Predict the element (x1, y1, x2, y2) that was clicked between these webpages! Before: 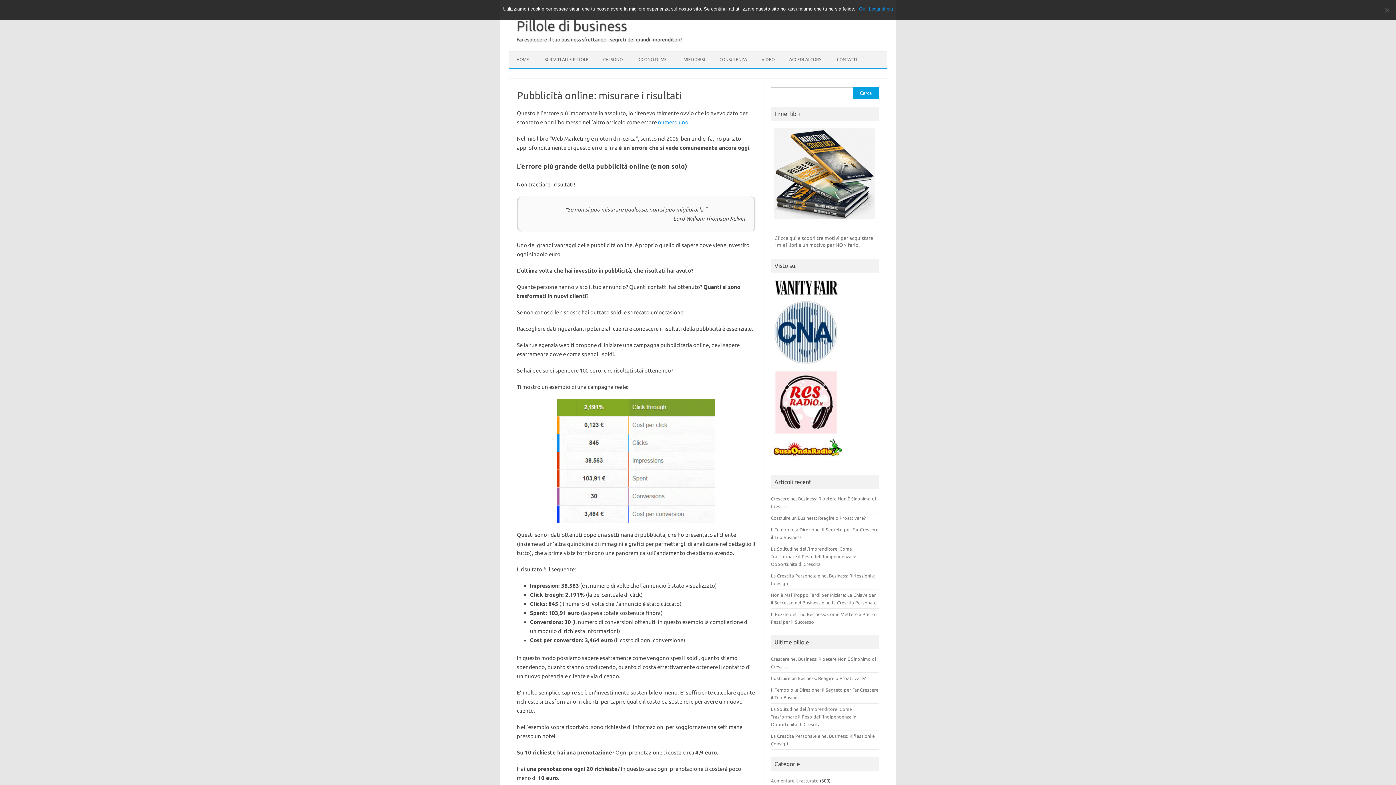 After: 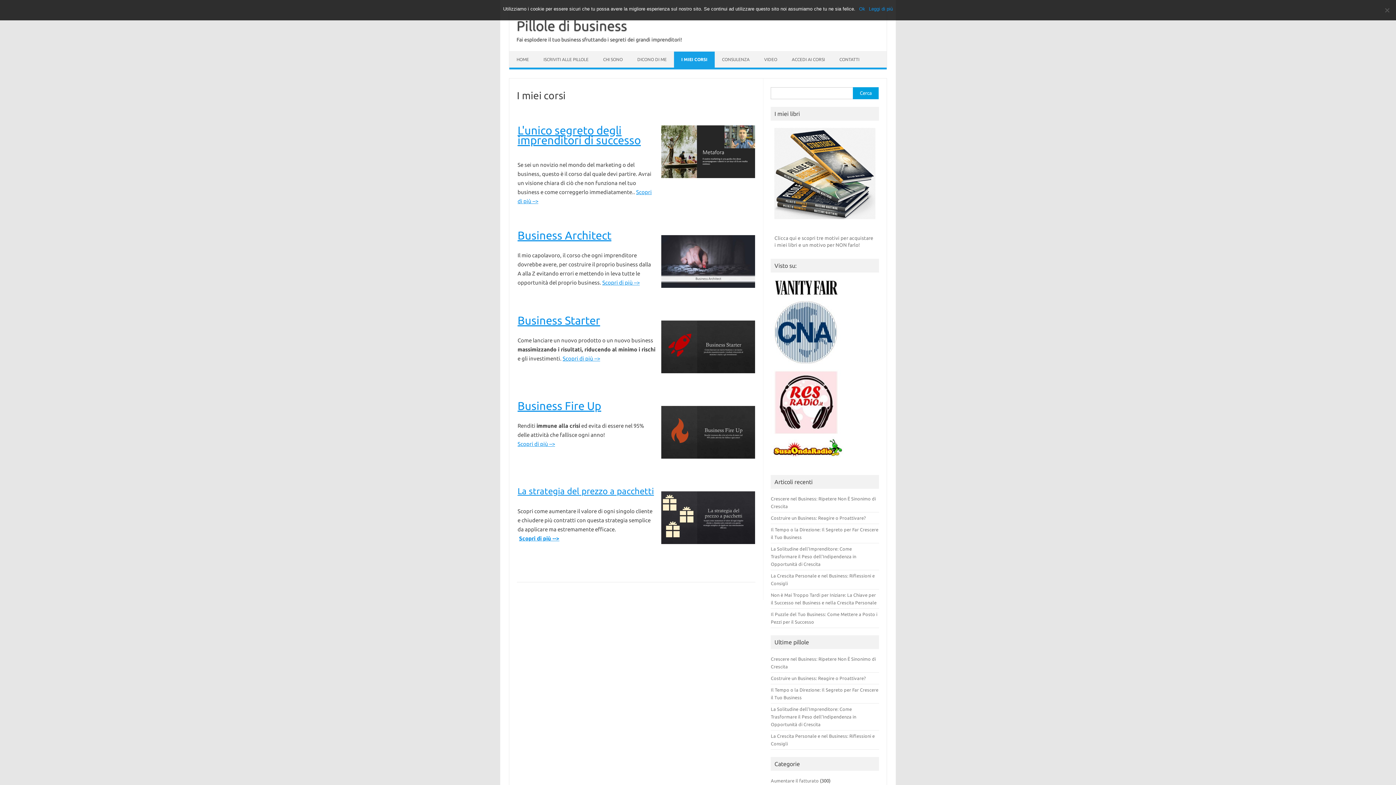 Action: label: I MIEI CORSI bbox: (674, 51, 712, 67)